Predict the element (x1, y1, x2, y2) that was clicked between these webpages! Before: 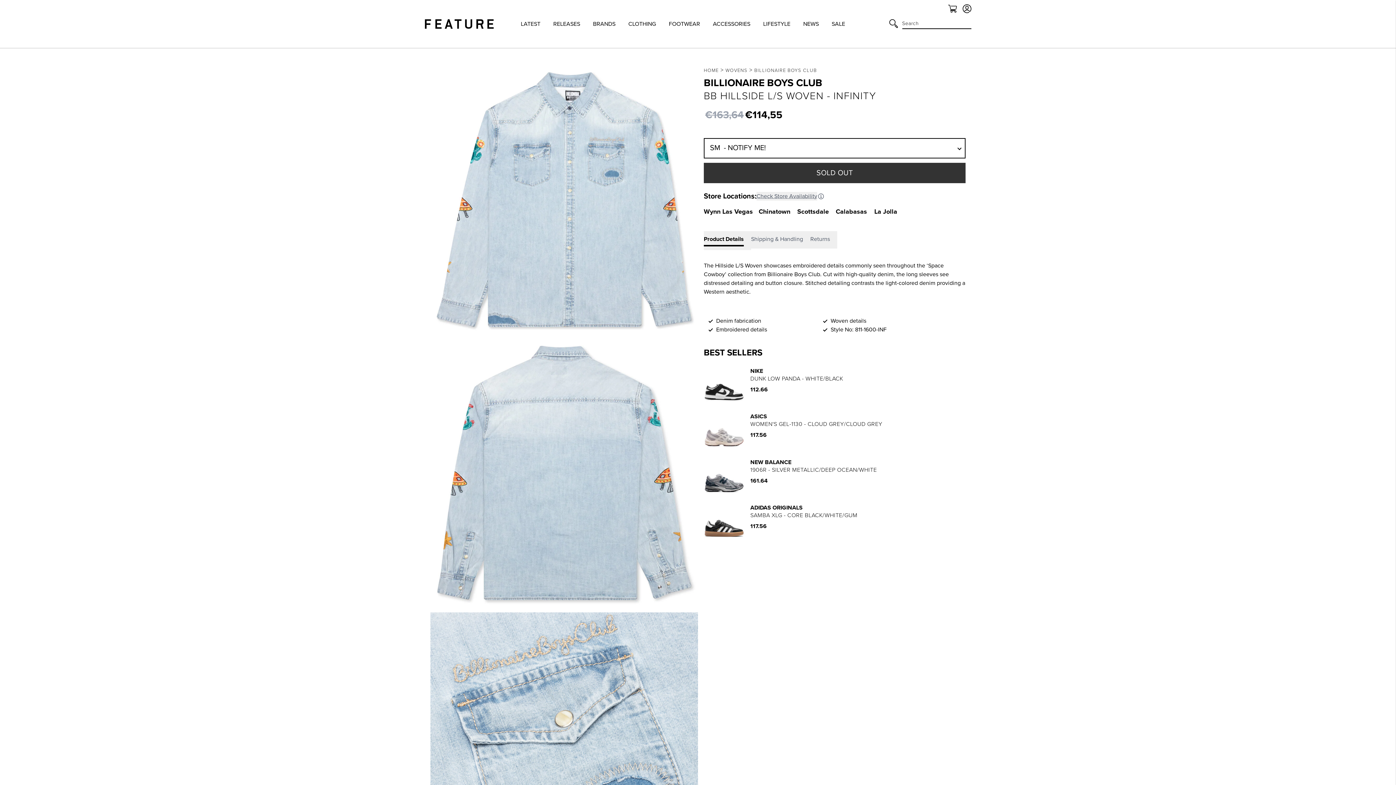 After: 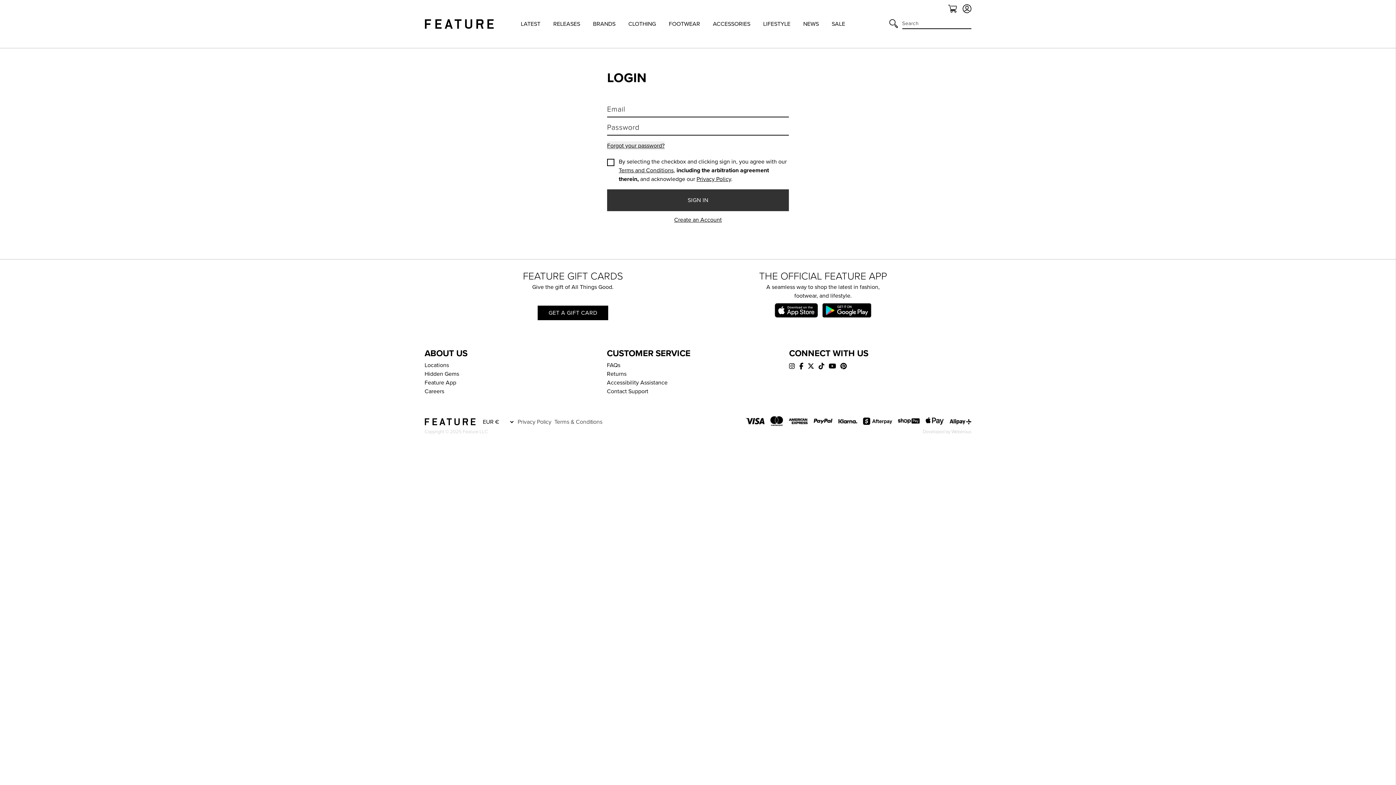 Action: bbox: (962, 4, 971, 13)